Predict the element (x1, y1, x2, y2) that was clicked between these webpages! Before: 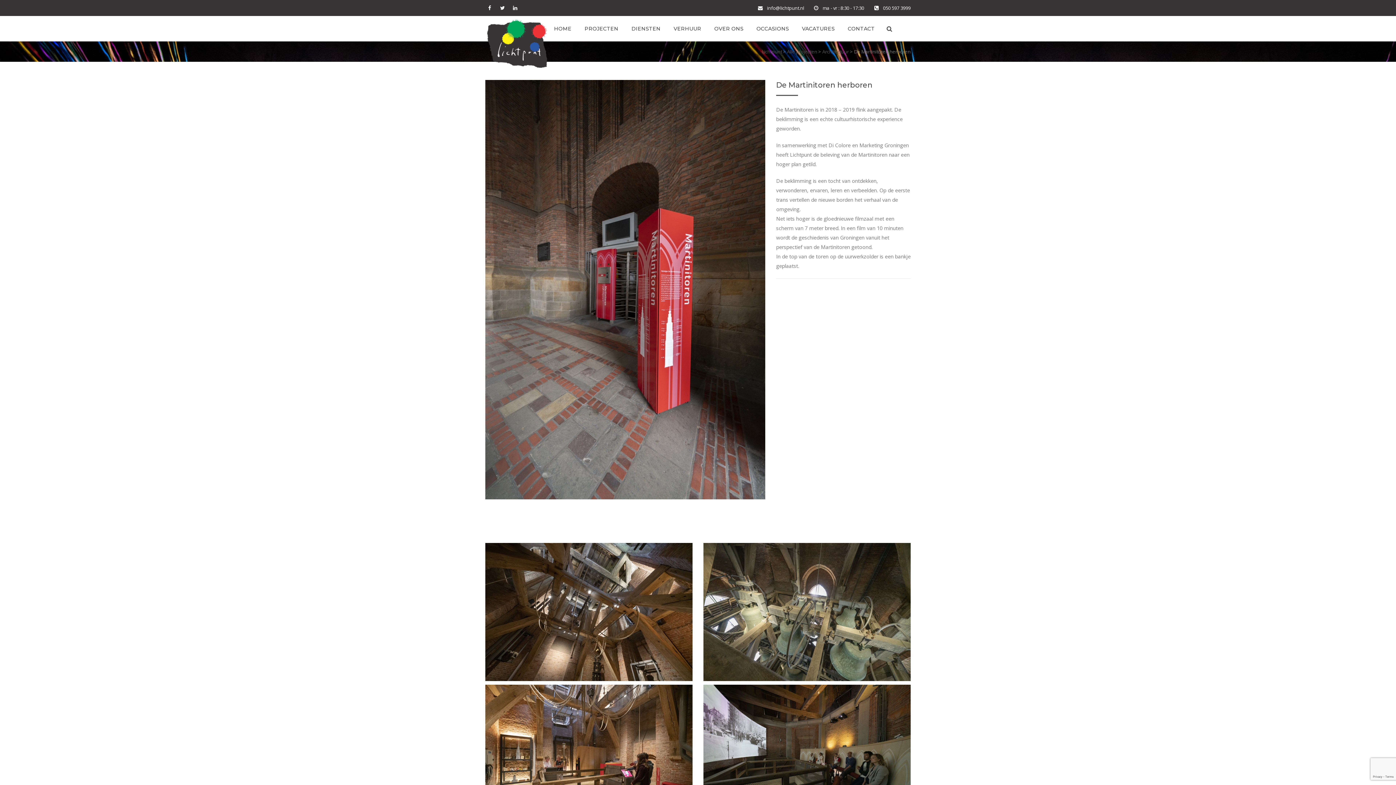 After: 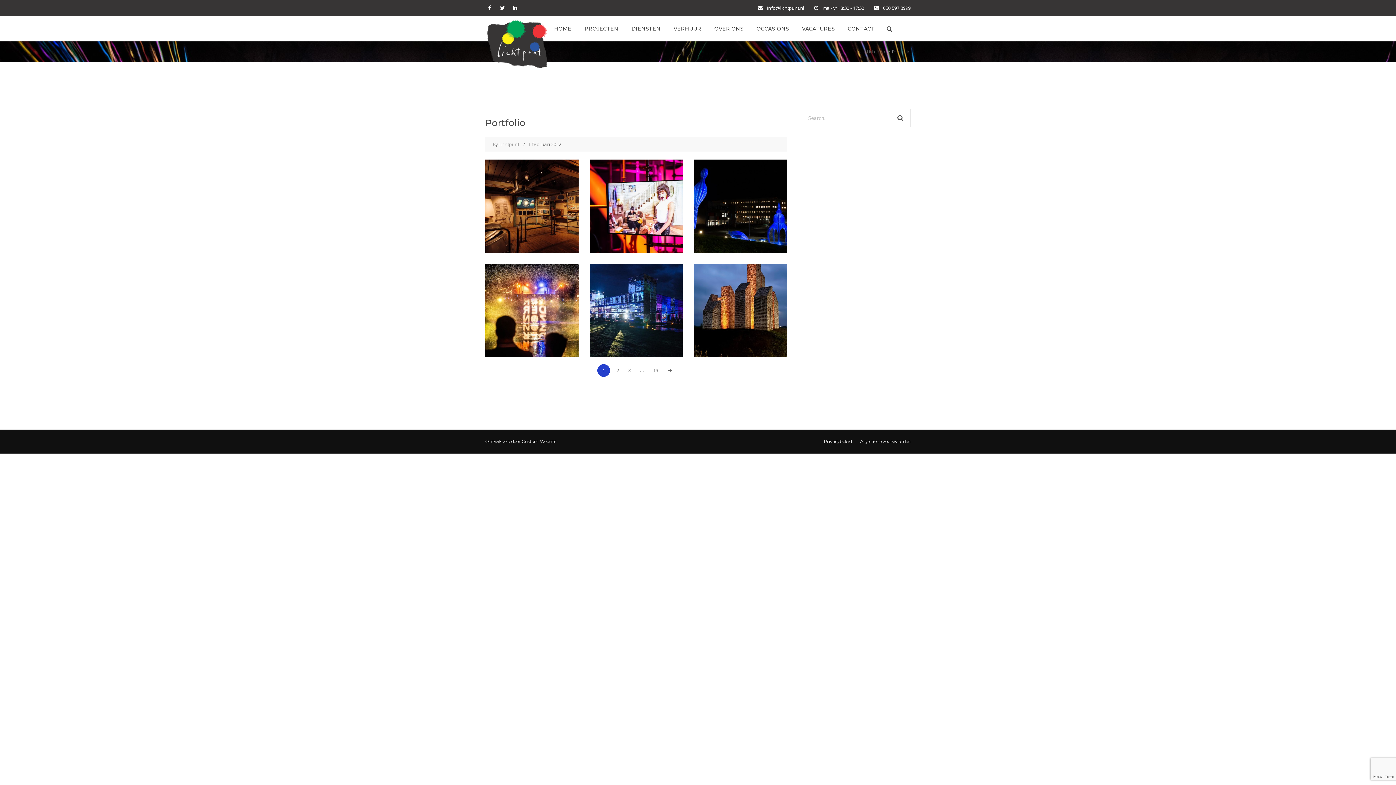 Action: bbox: (787, 48, 817, 54) label: Alle projecten